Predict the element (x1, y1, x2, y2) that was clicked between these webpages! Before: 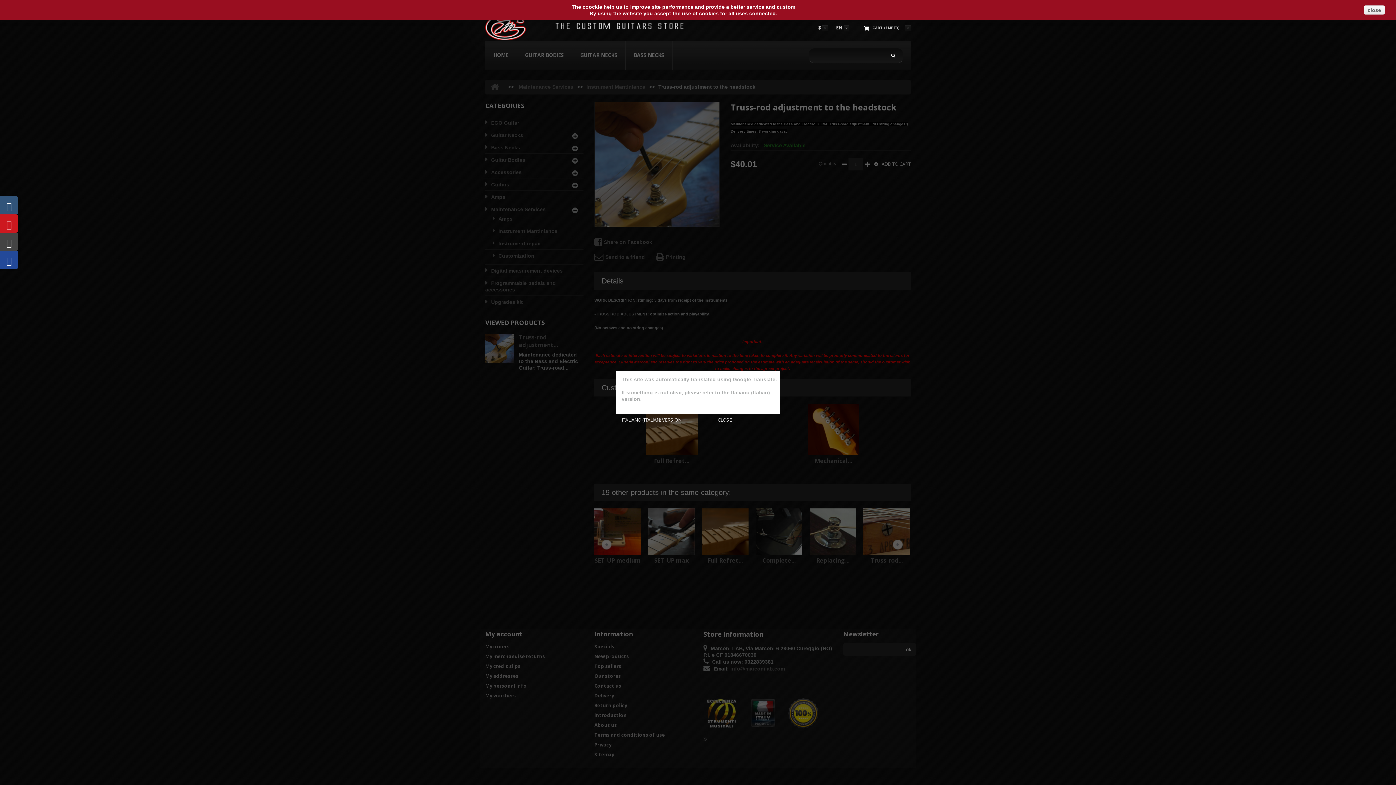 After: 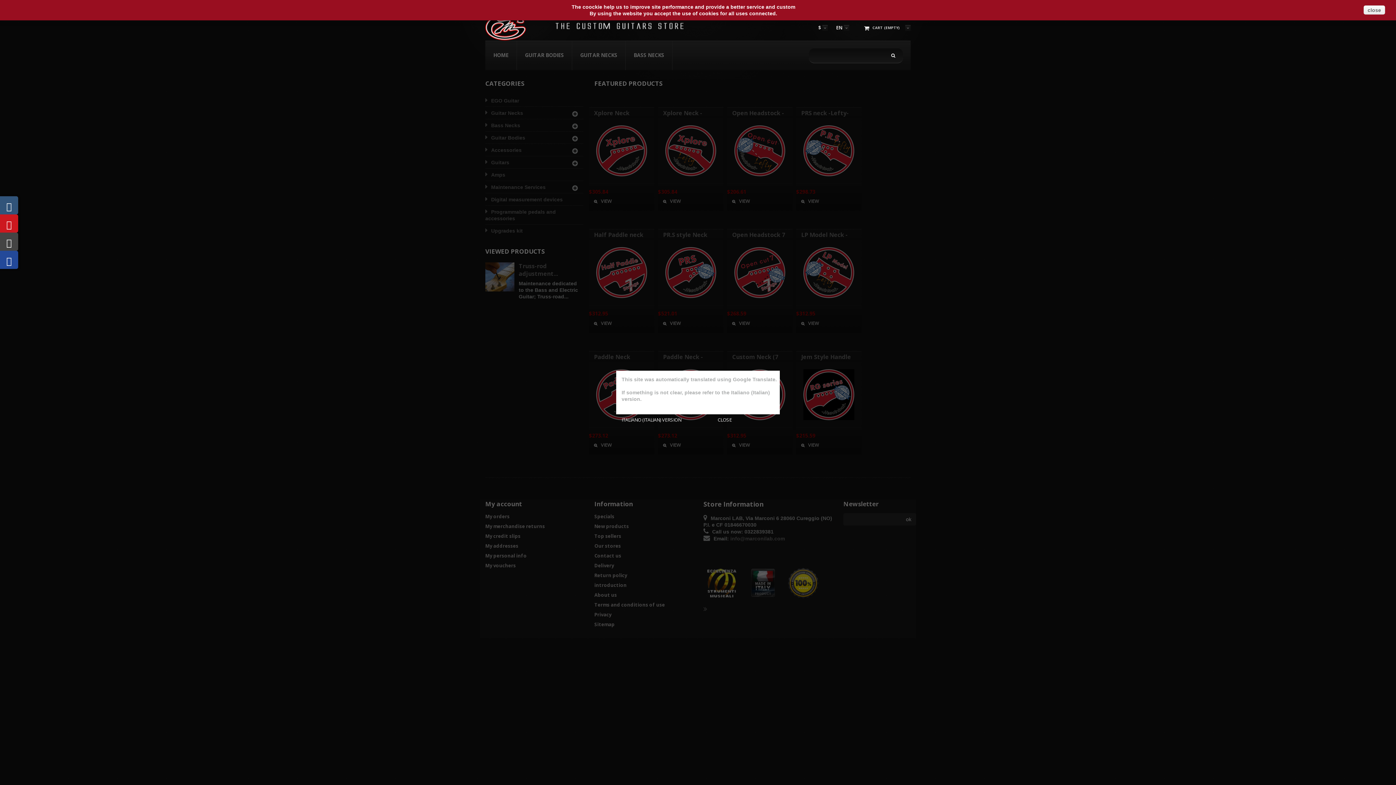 Action: label: HOME bbox: (485, 41, 516, 70)